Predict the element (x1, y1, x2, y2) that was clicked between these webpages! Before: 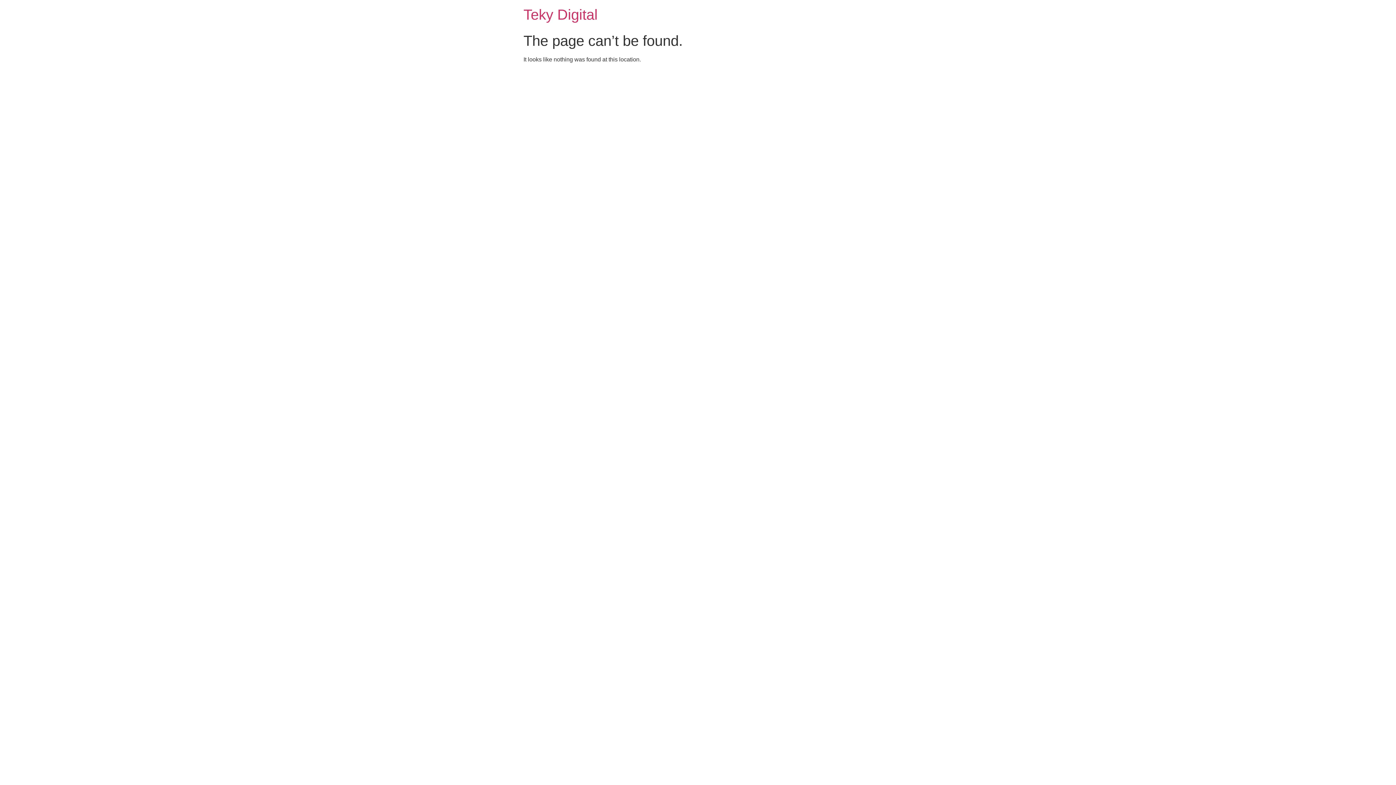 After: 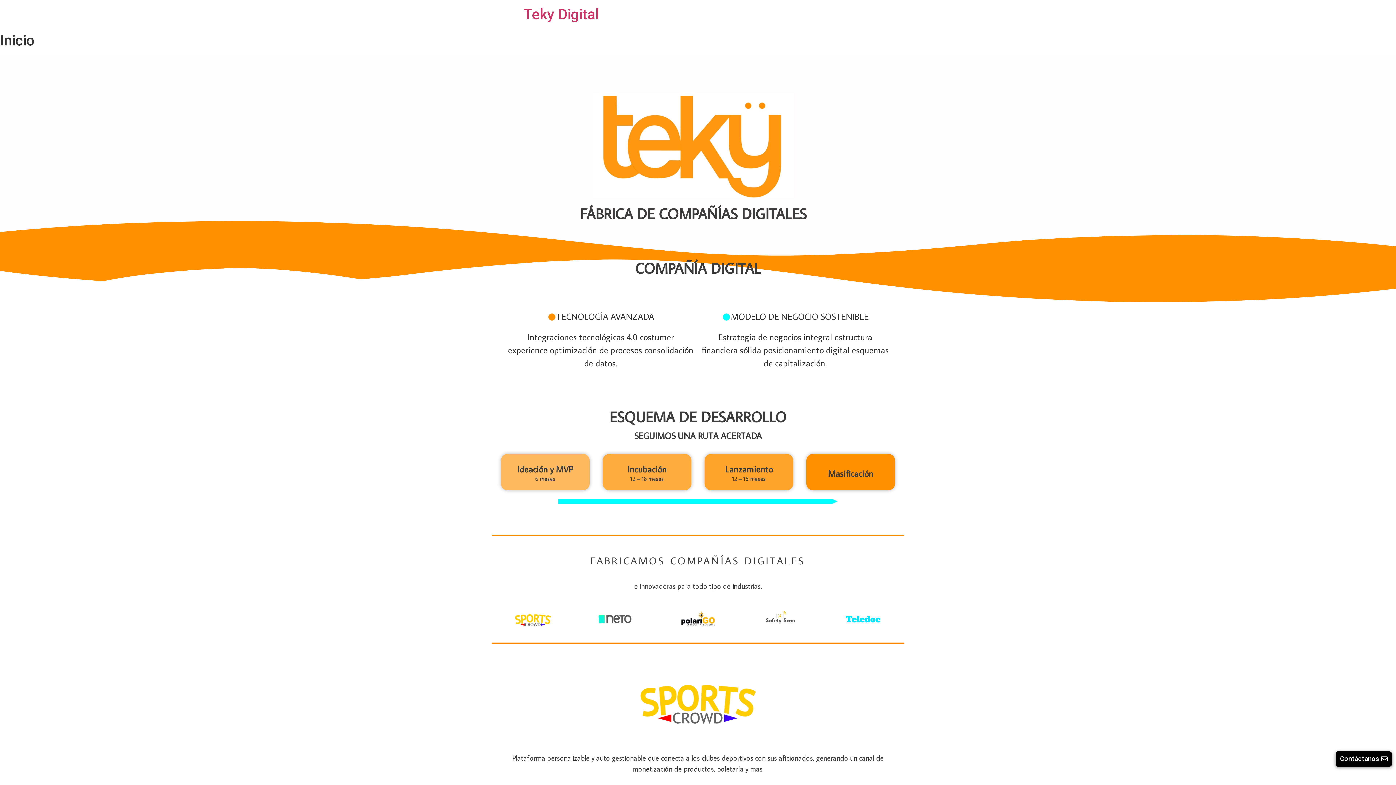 Action: bbox: (523, 6, 597, 22) label: Teky Digital